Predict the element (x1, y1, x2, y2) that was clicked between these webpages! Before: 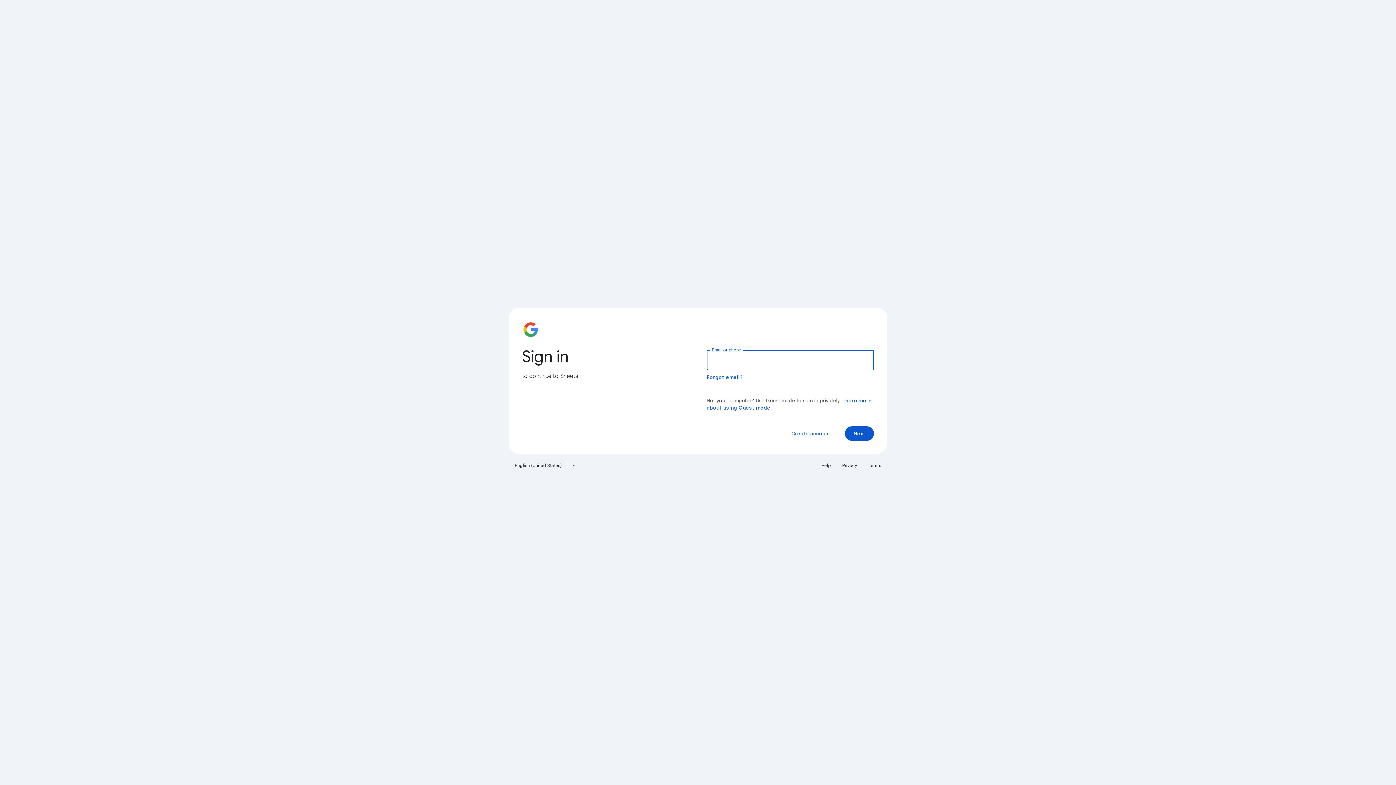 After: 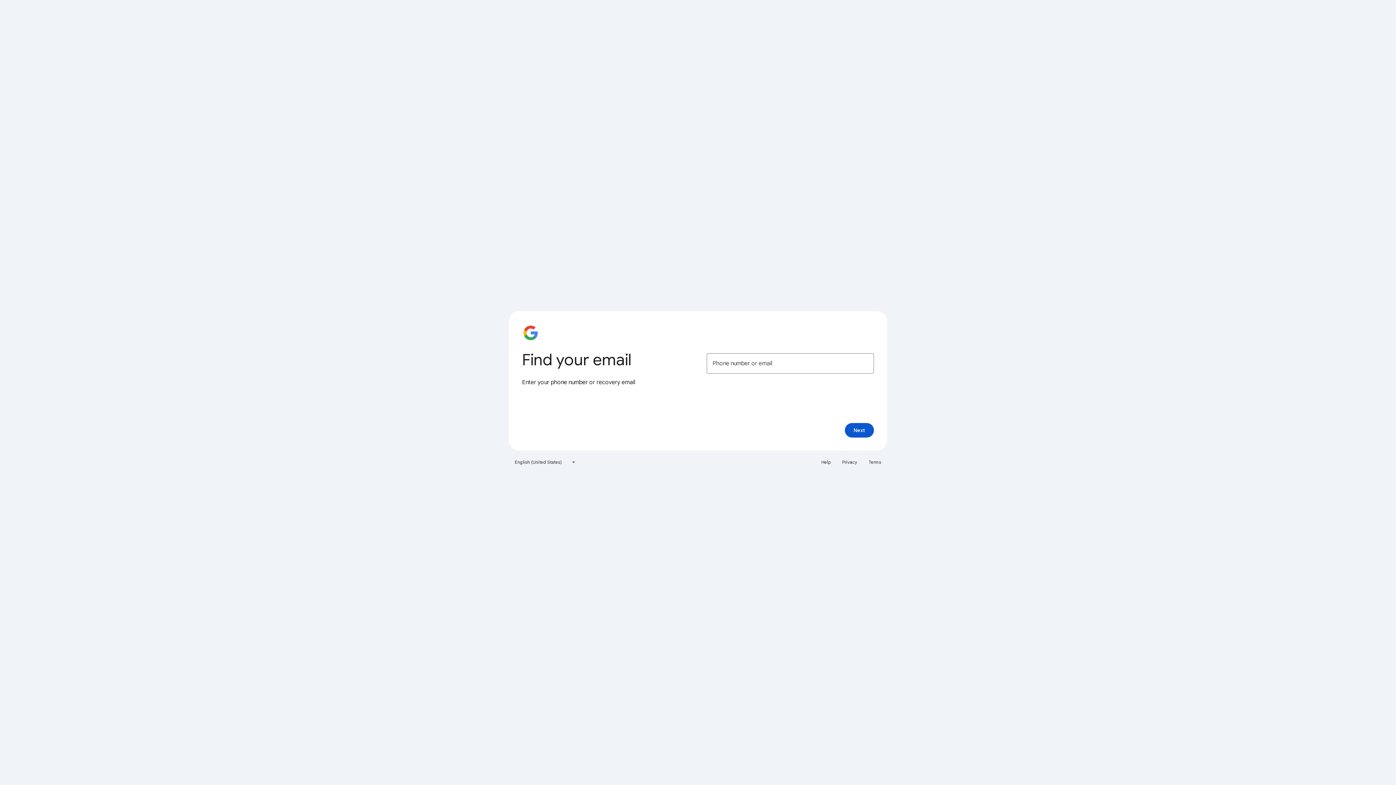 Action: bbox: (706, 374, 743, 380) label: Forgot email?